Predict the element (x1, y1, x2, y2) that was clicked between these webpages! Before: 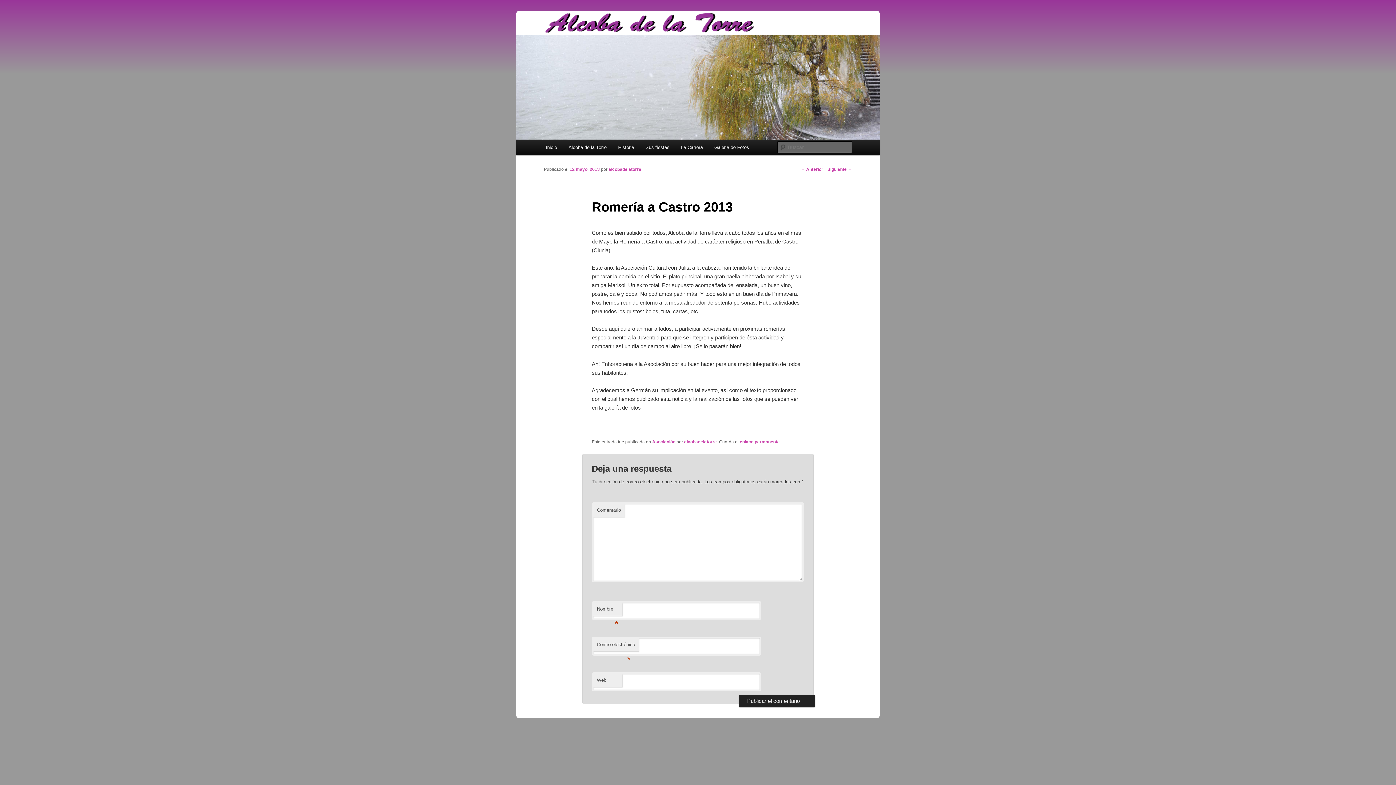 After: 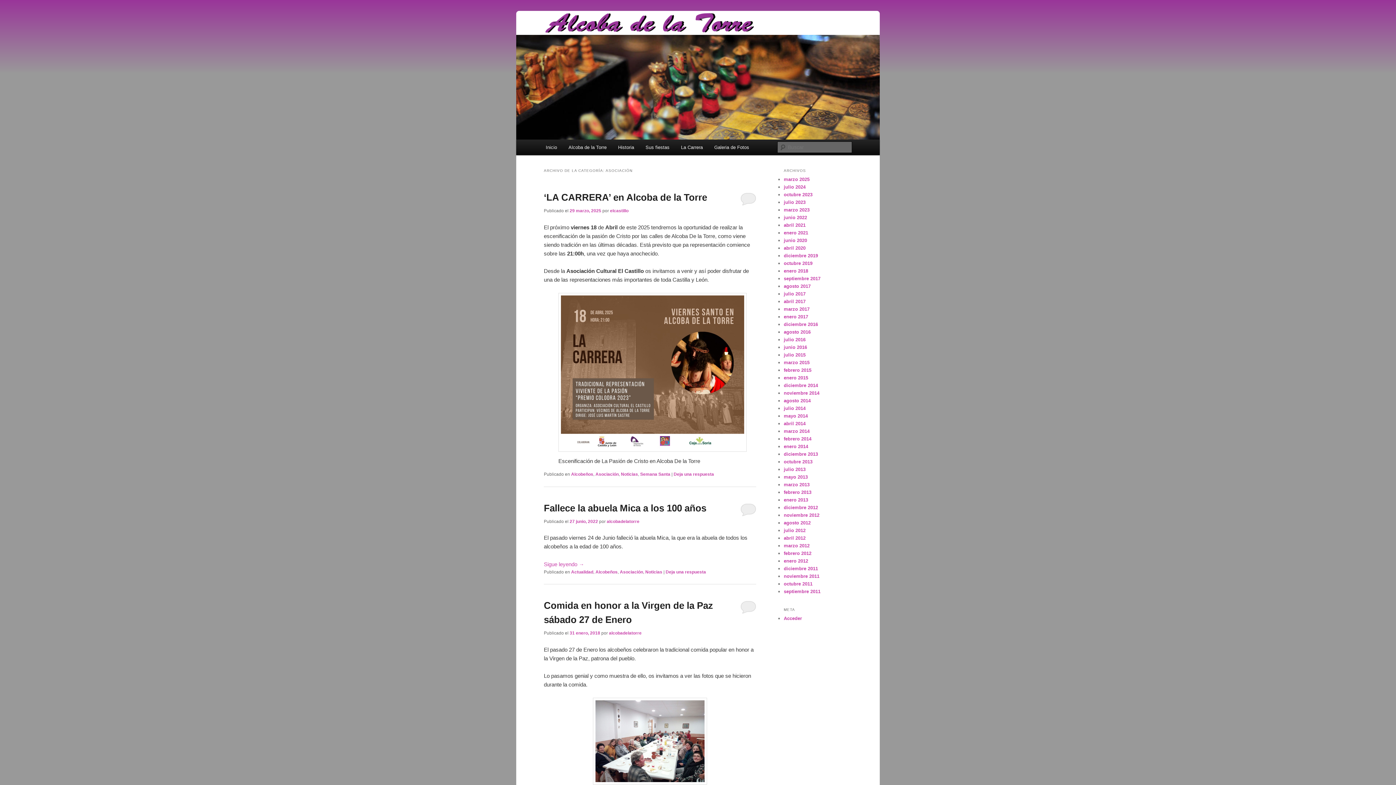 Action: bbox: (652, 439, 675, 444) label: Asociación